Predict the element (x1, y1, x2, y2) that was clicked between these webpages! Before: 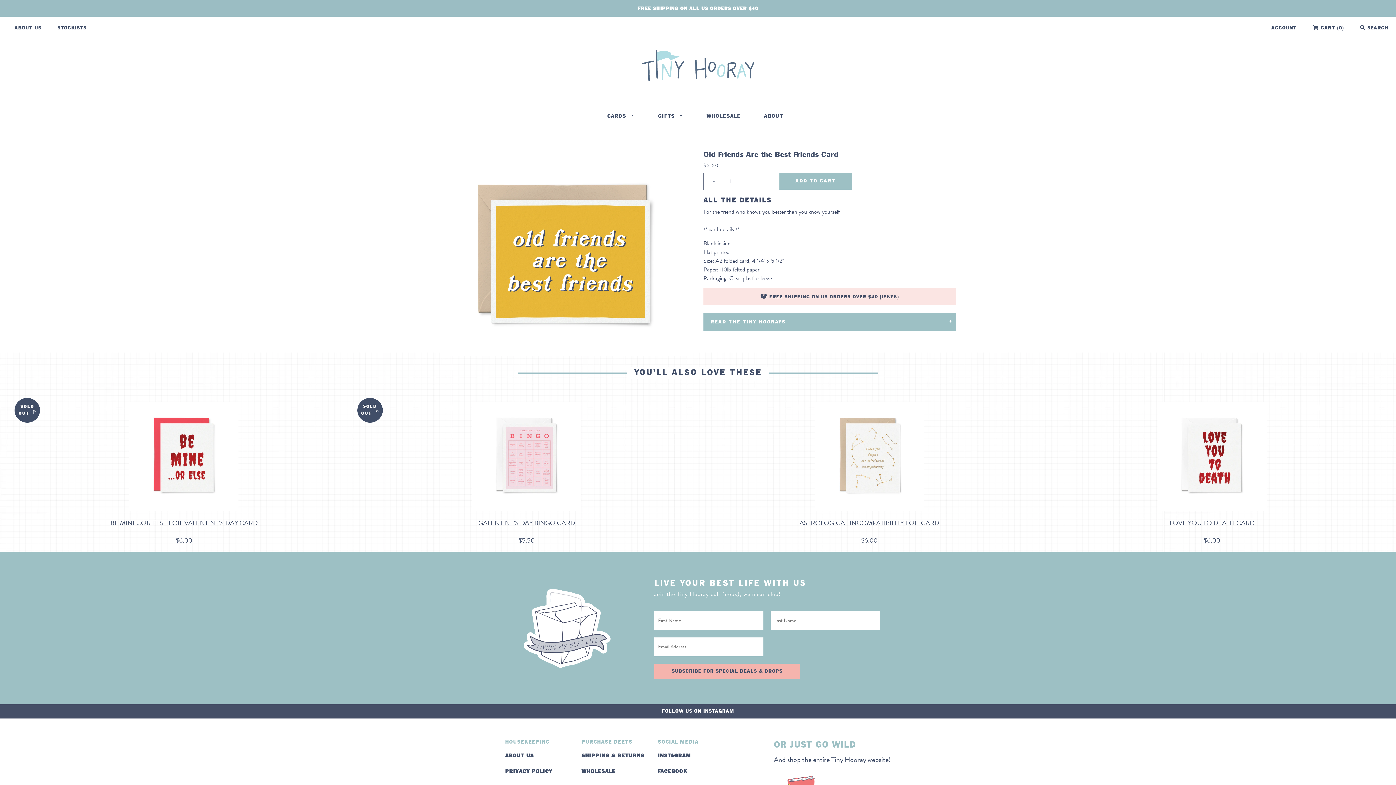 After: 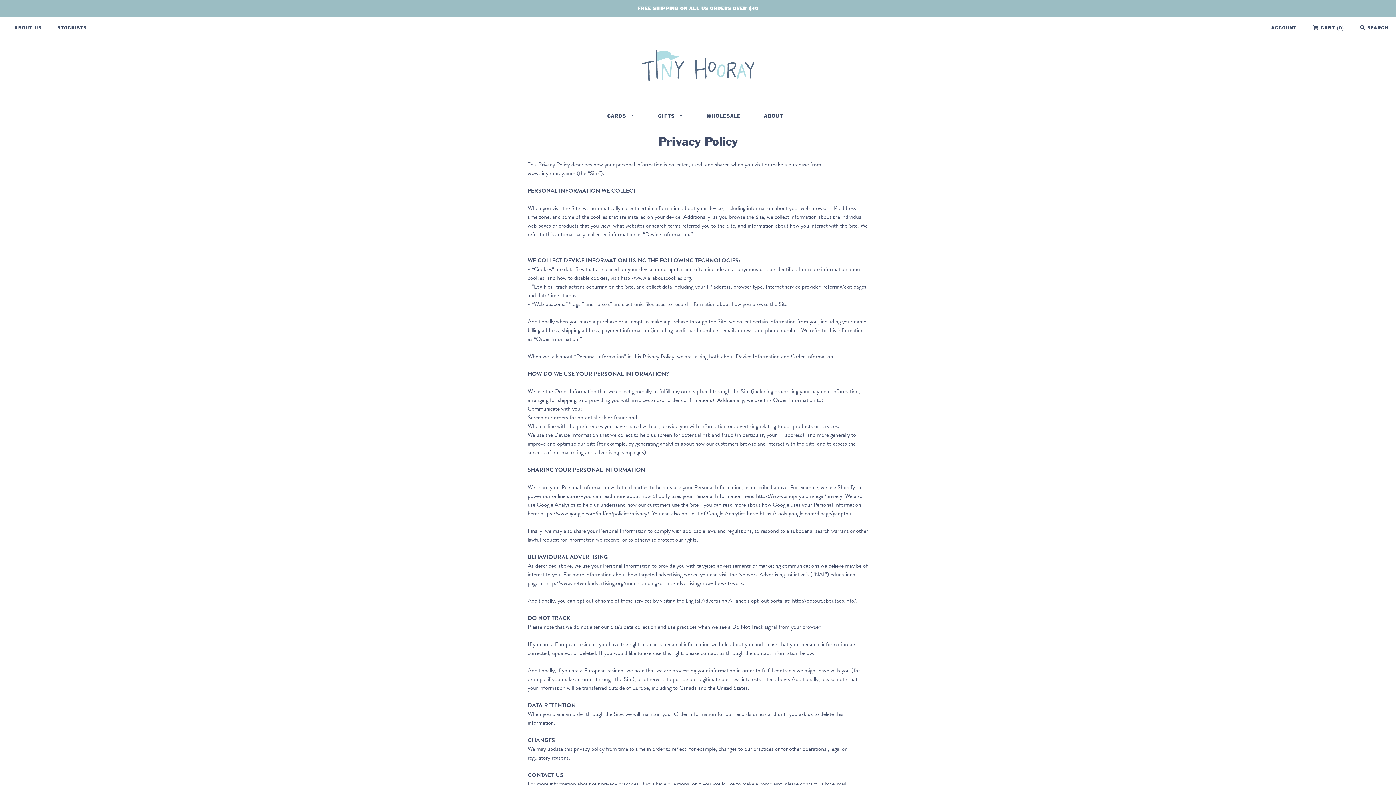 Action: bbox: (505, 769, 552, 774) label: PRIVACY POLICY